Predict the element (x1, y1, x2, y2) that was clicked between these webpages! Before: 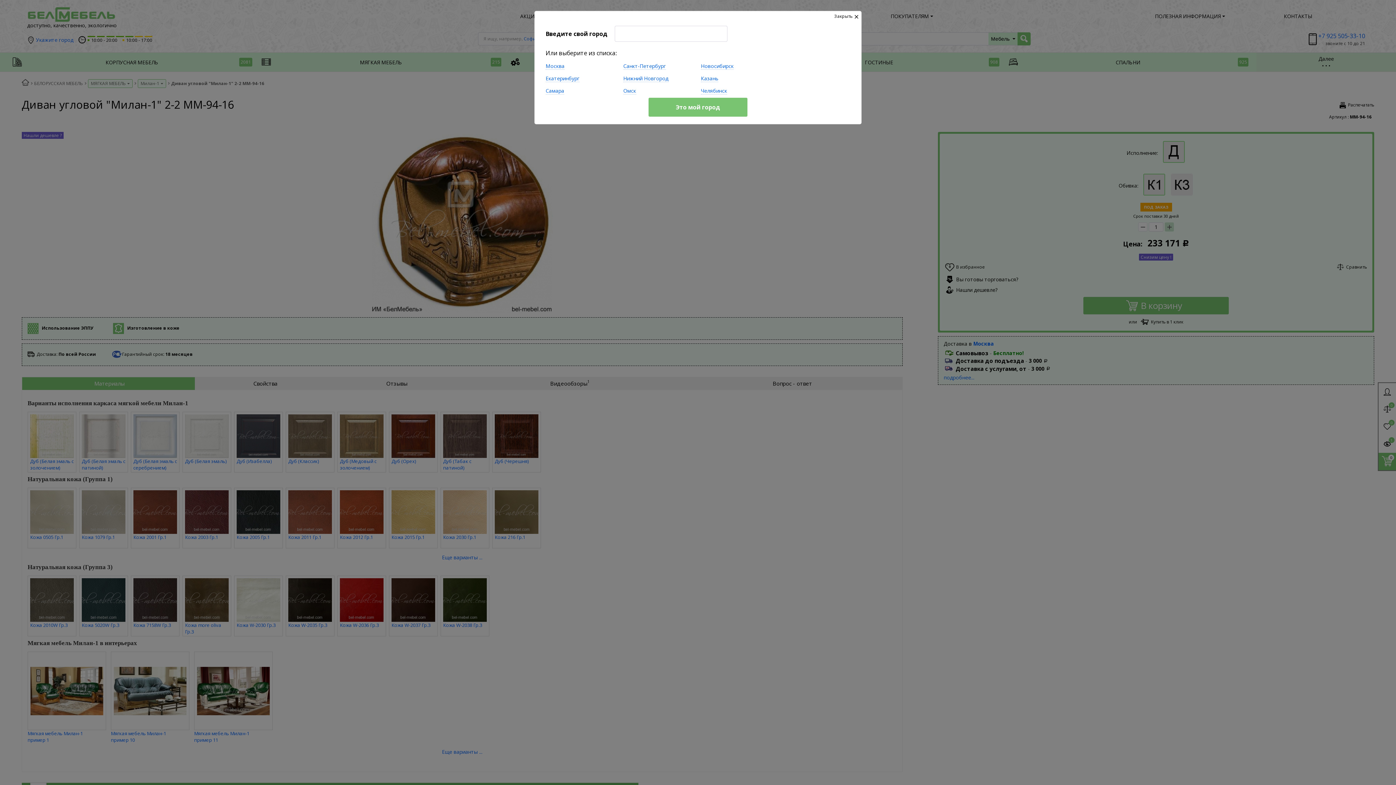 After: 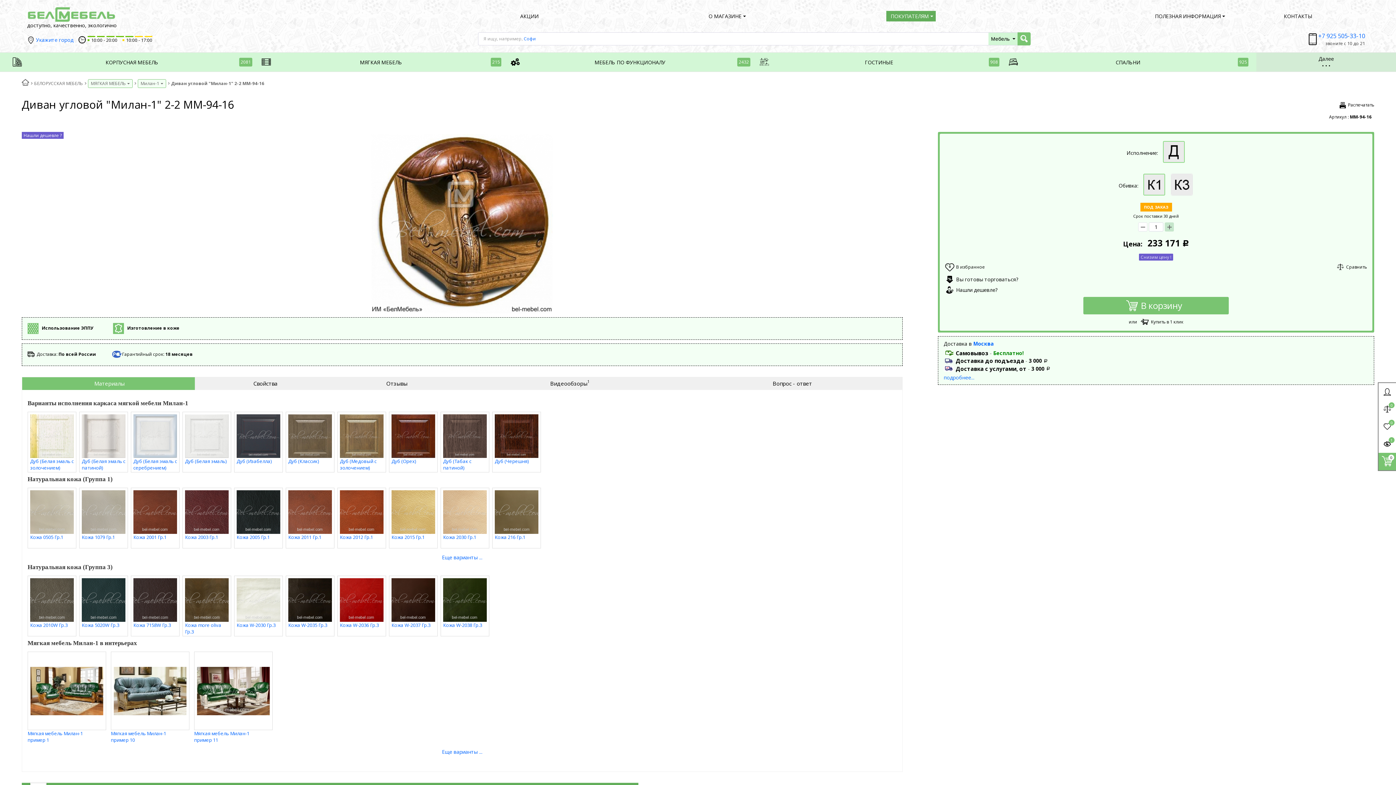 Action: bbox: (834, 13, 858, 19) label: Закрыть 